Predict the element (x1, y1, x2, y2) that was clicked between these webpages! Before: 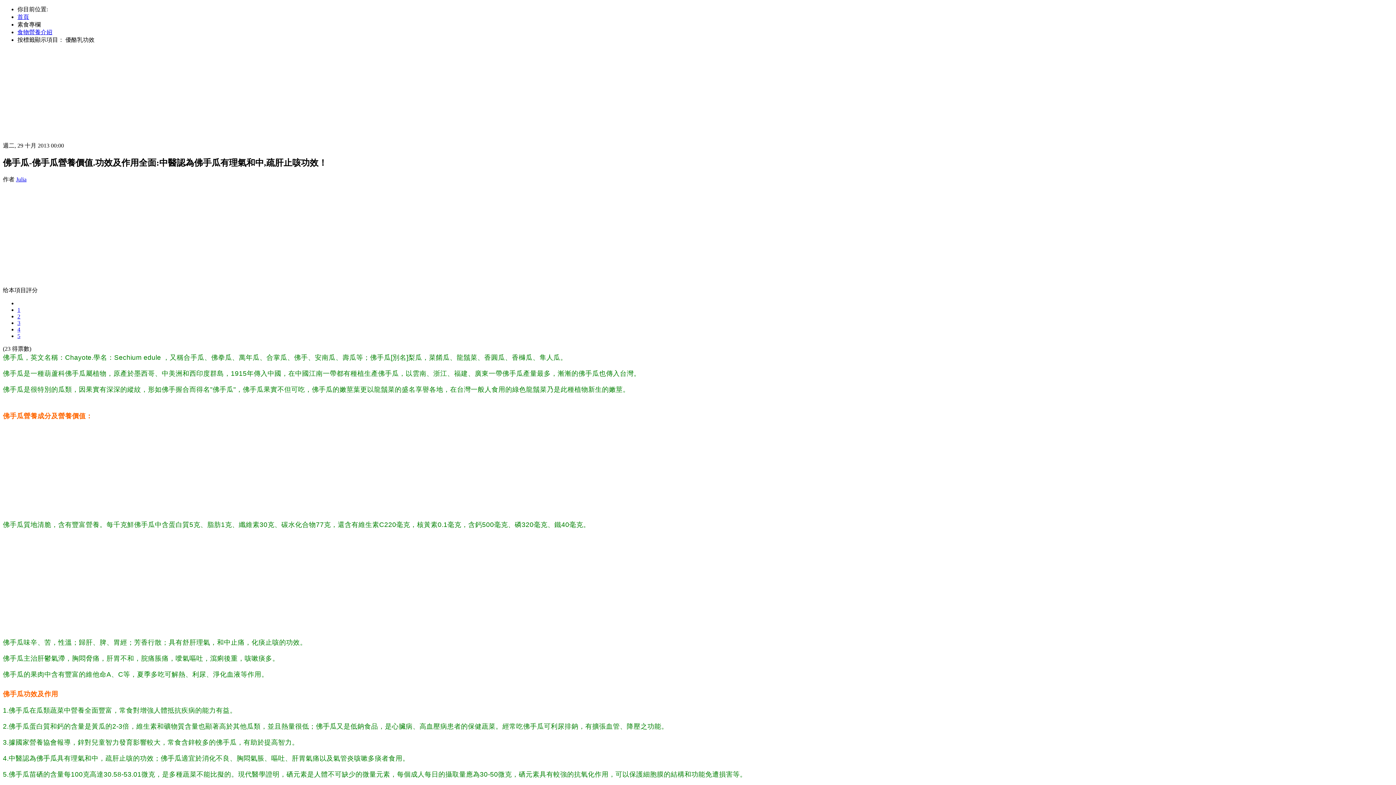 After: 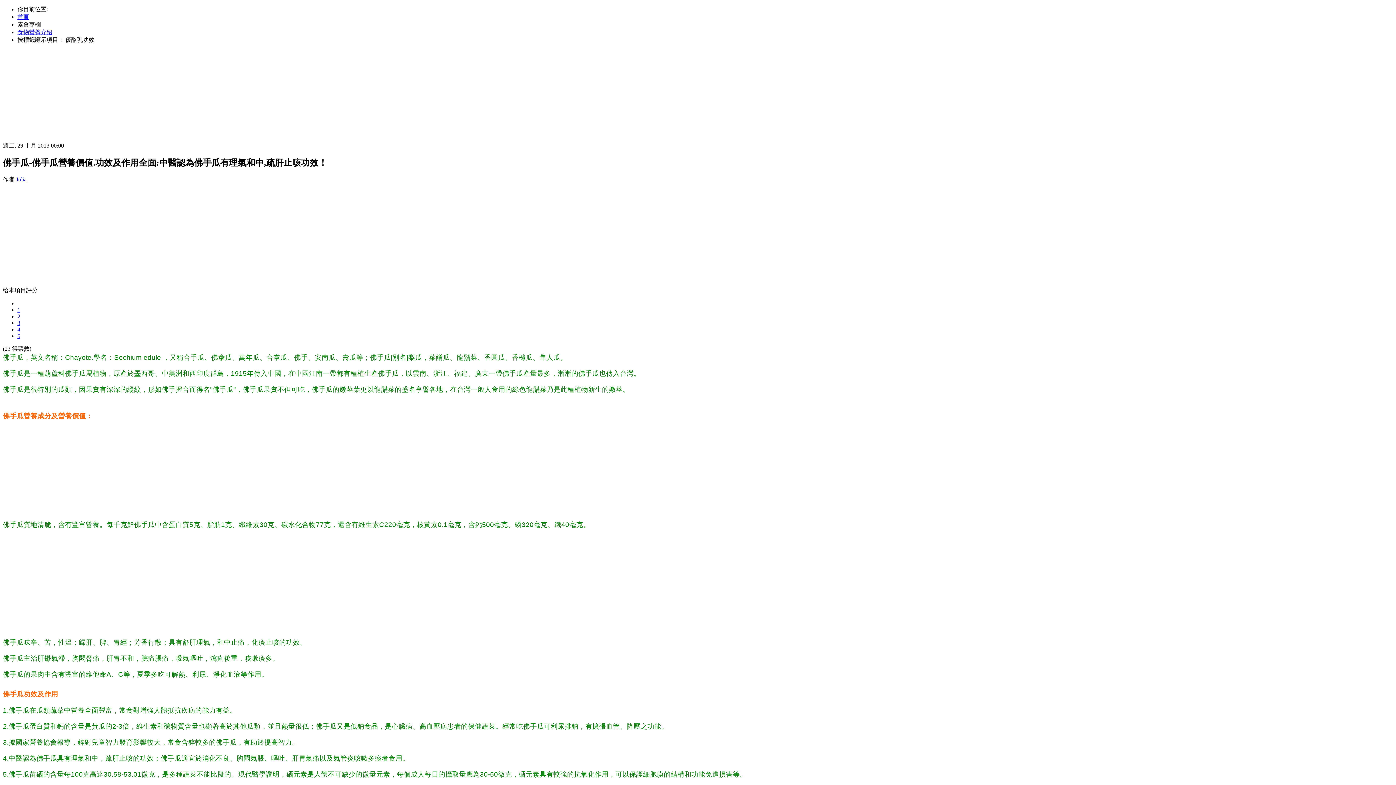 Action: bbox: (17, 326, 20, 332) label: 4